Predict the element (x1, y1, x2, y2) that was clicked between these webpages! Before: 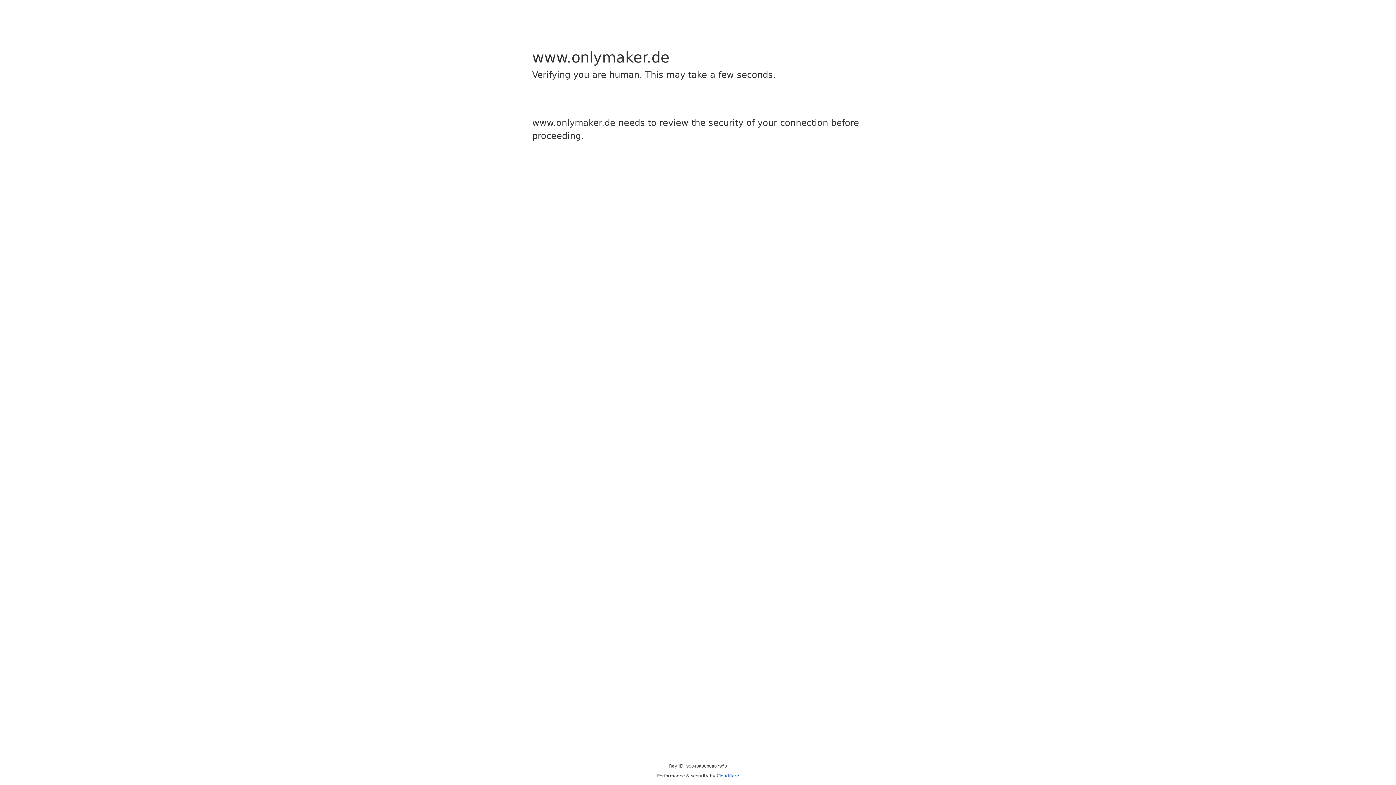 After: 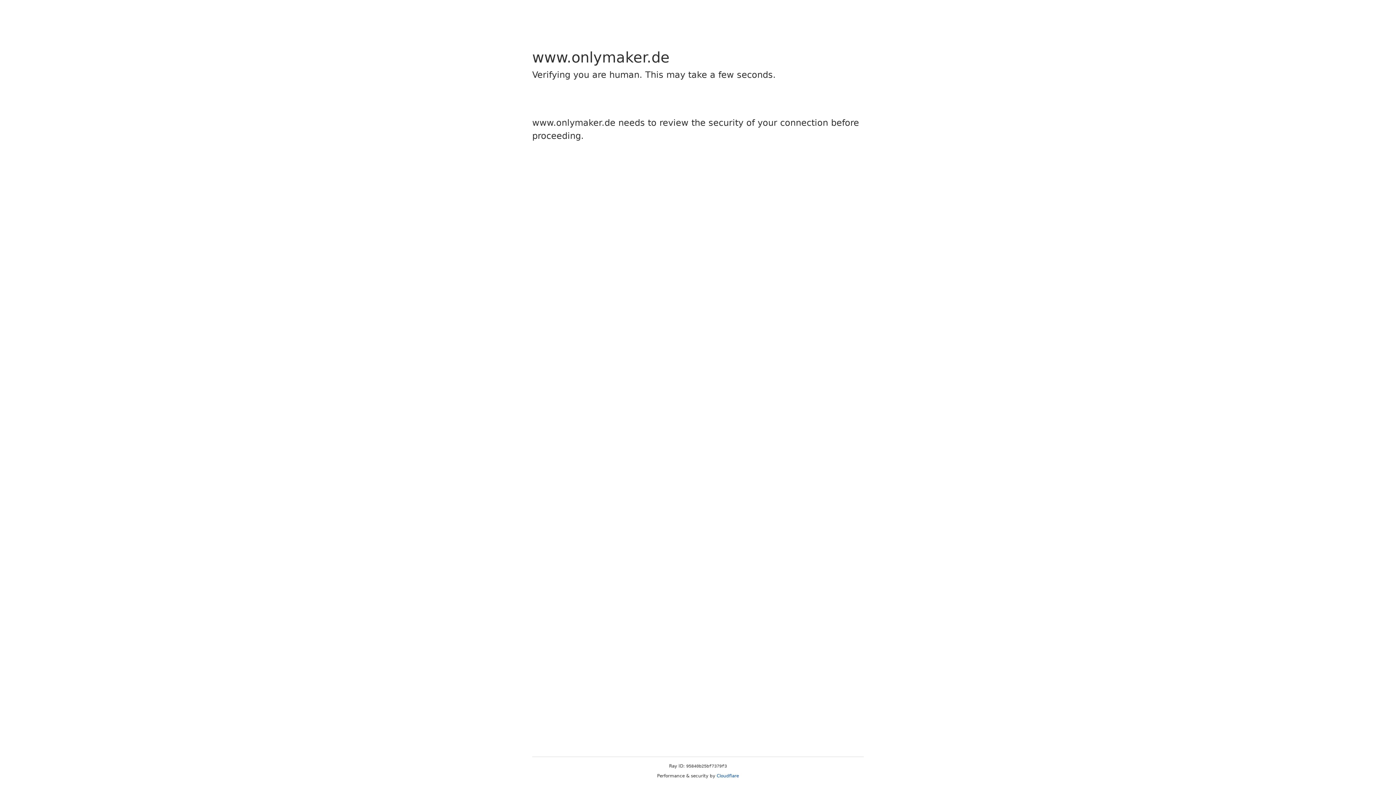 Action: bbox: (716, 773, 739, 778) label: Cloudflare